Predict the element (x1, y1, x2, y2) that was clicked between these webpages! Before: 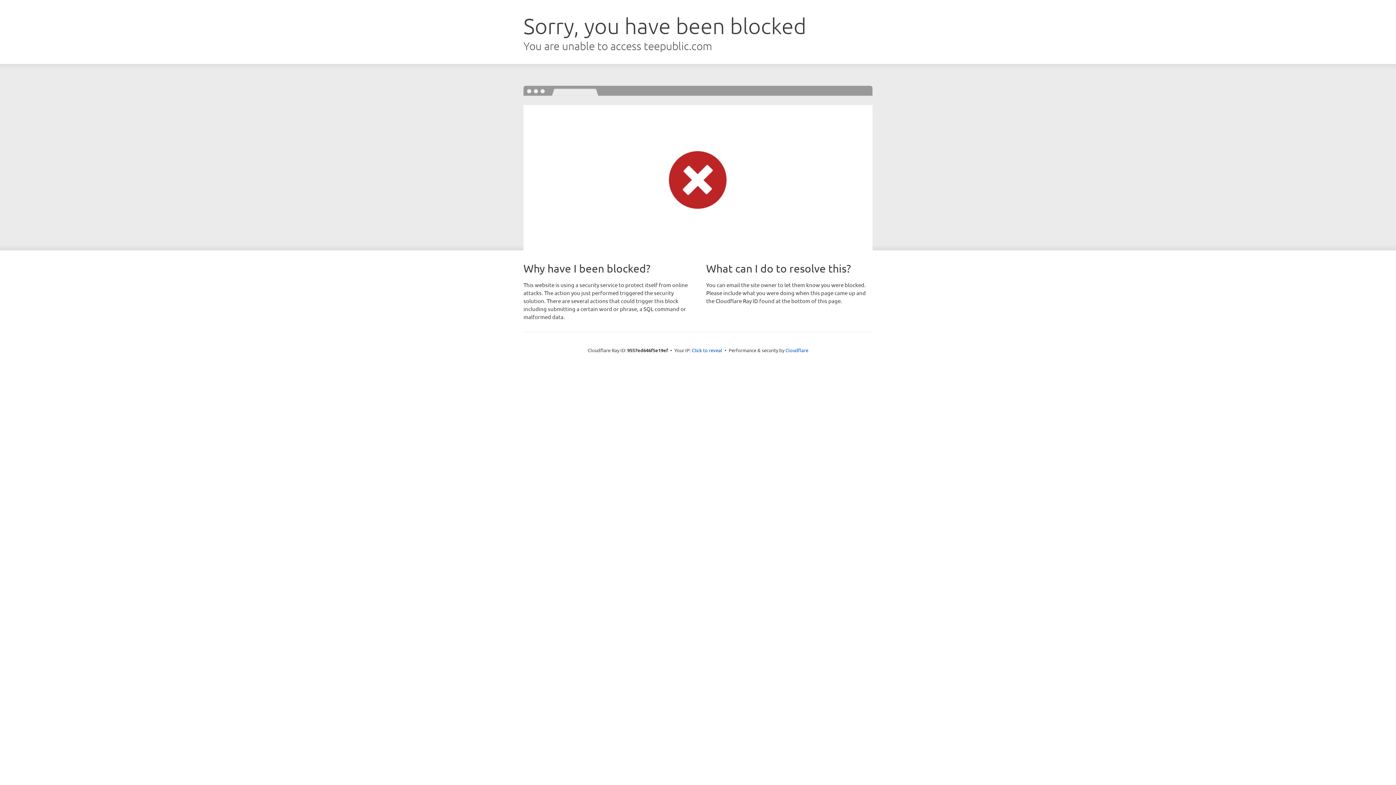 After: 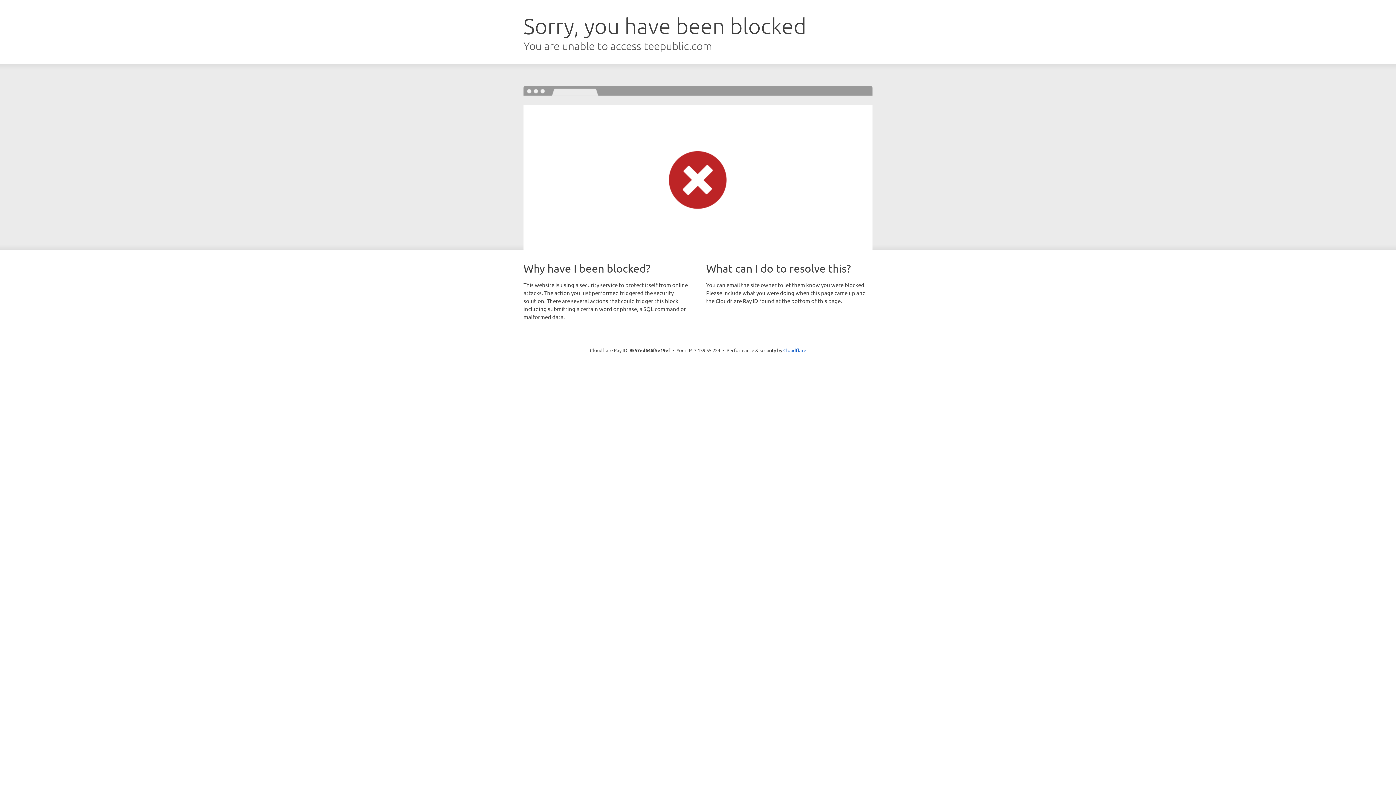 Action: bbox: (692, 346, 722, 353) label: Click to reveal